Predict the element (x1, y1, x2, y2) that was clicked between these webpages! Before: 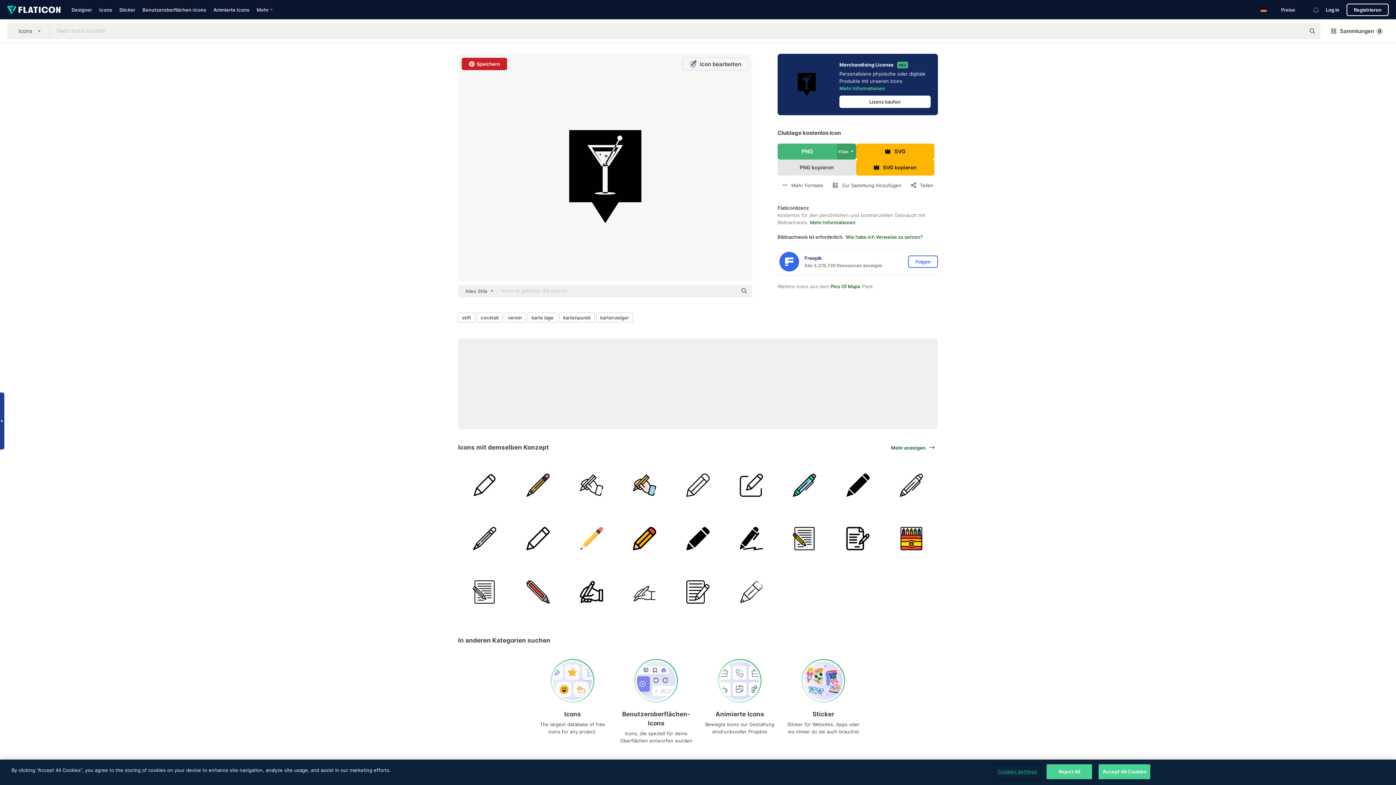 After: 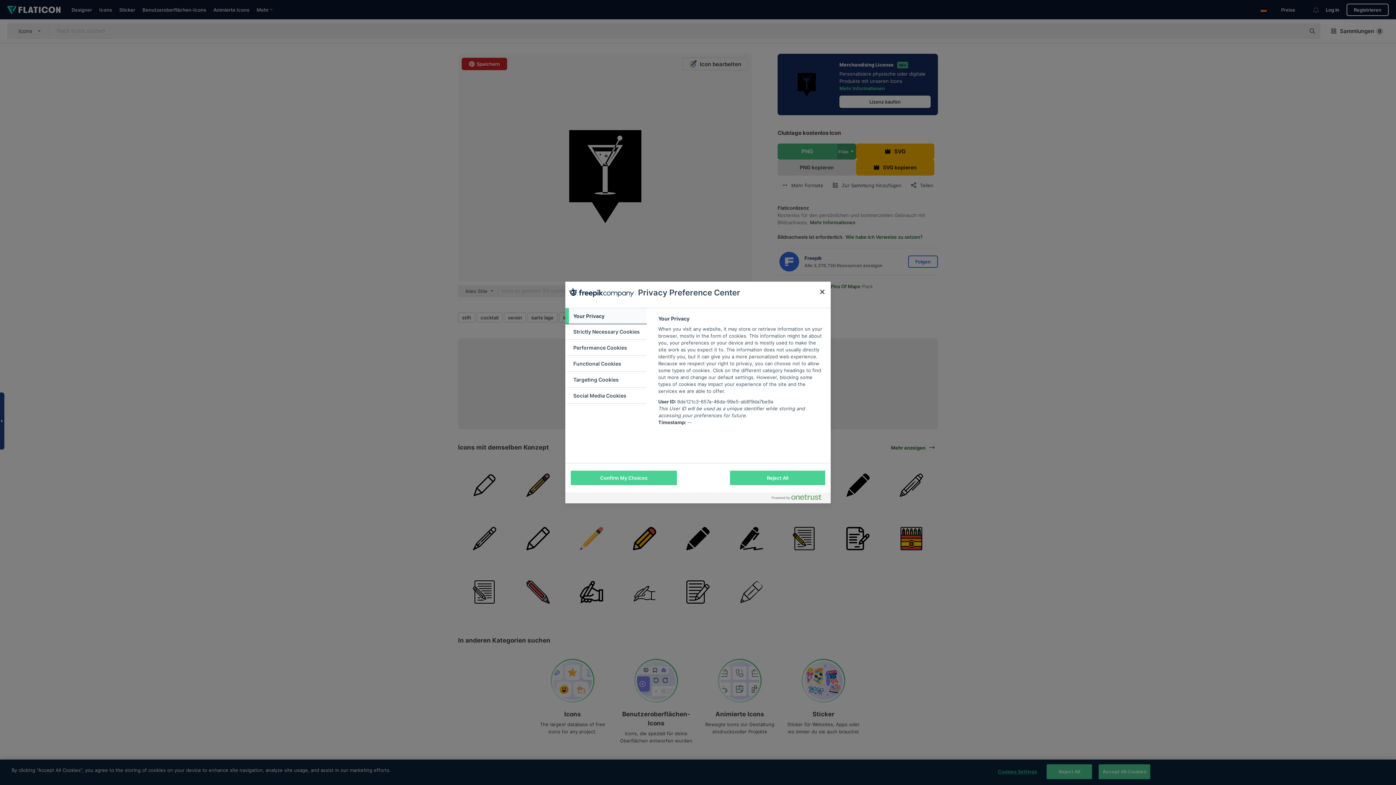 Action: bbox: (994, 765, 1040, 779) label: Cookies Settings